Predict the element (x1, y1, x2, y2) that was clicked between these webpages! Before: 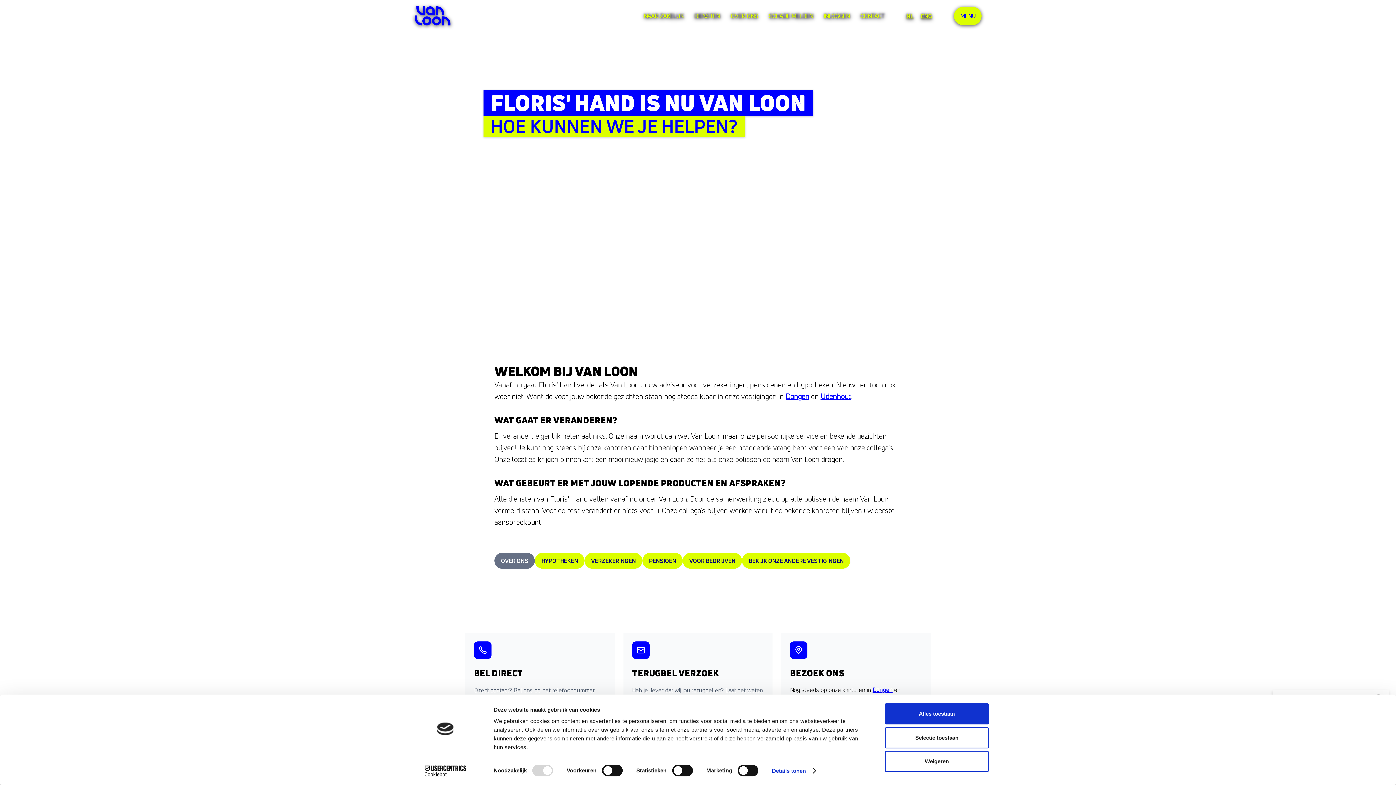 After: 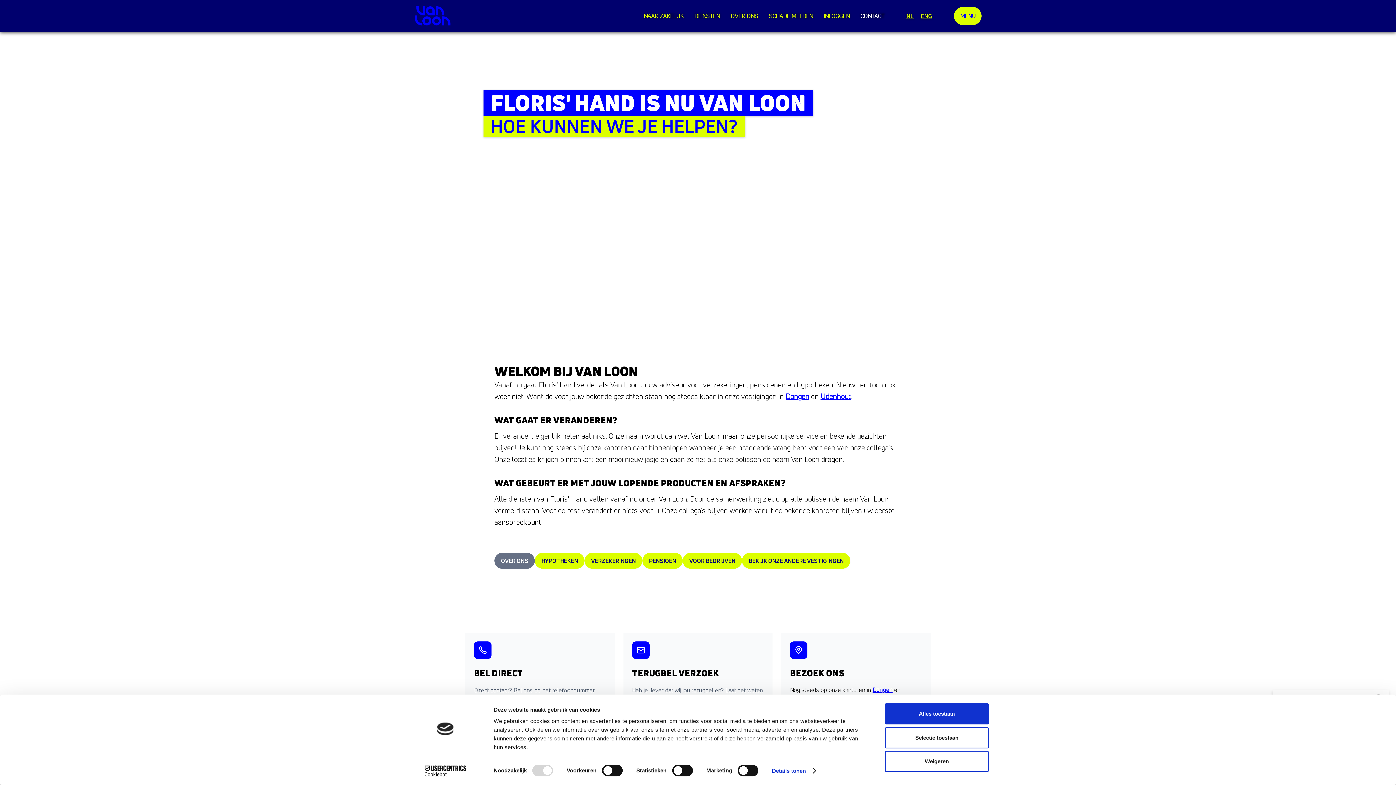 Action: label: CONTACT bbox: (857, 12, 892, 19)